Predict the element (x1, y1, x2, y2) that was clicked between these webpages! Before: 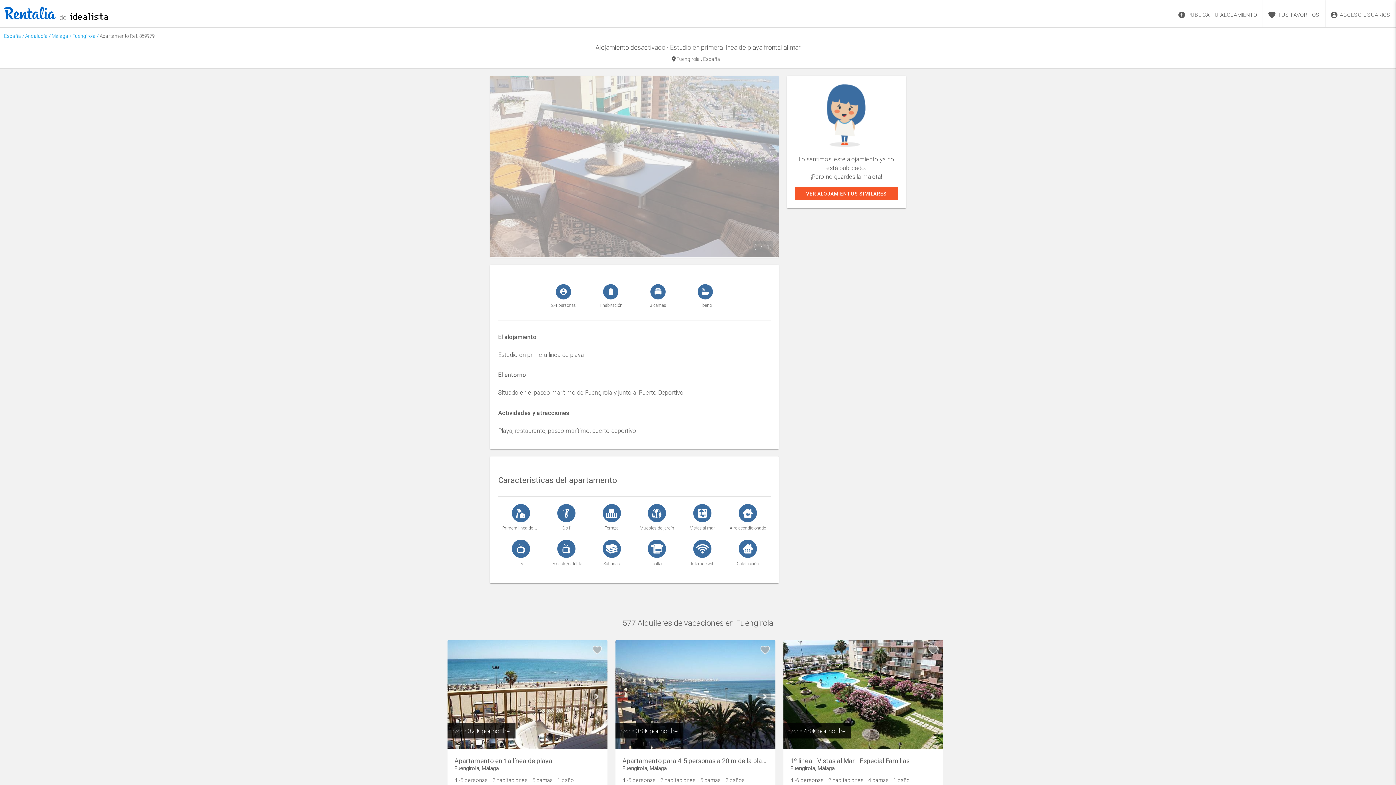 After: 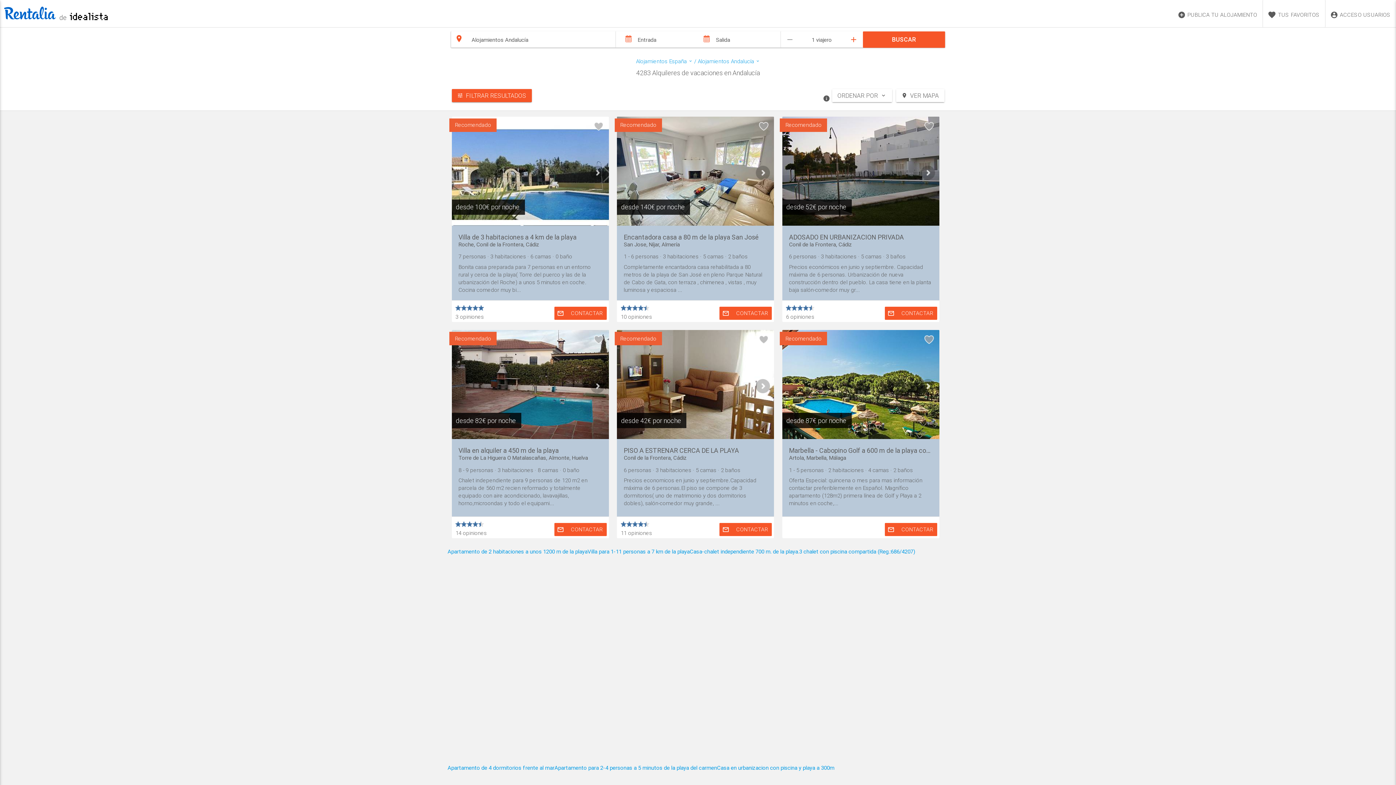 Action: label: Andalucía bbox: (25, 32, 47, 39)